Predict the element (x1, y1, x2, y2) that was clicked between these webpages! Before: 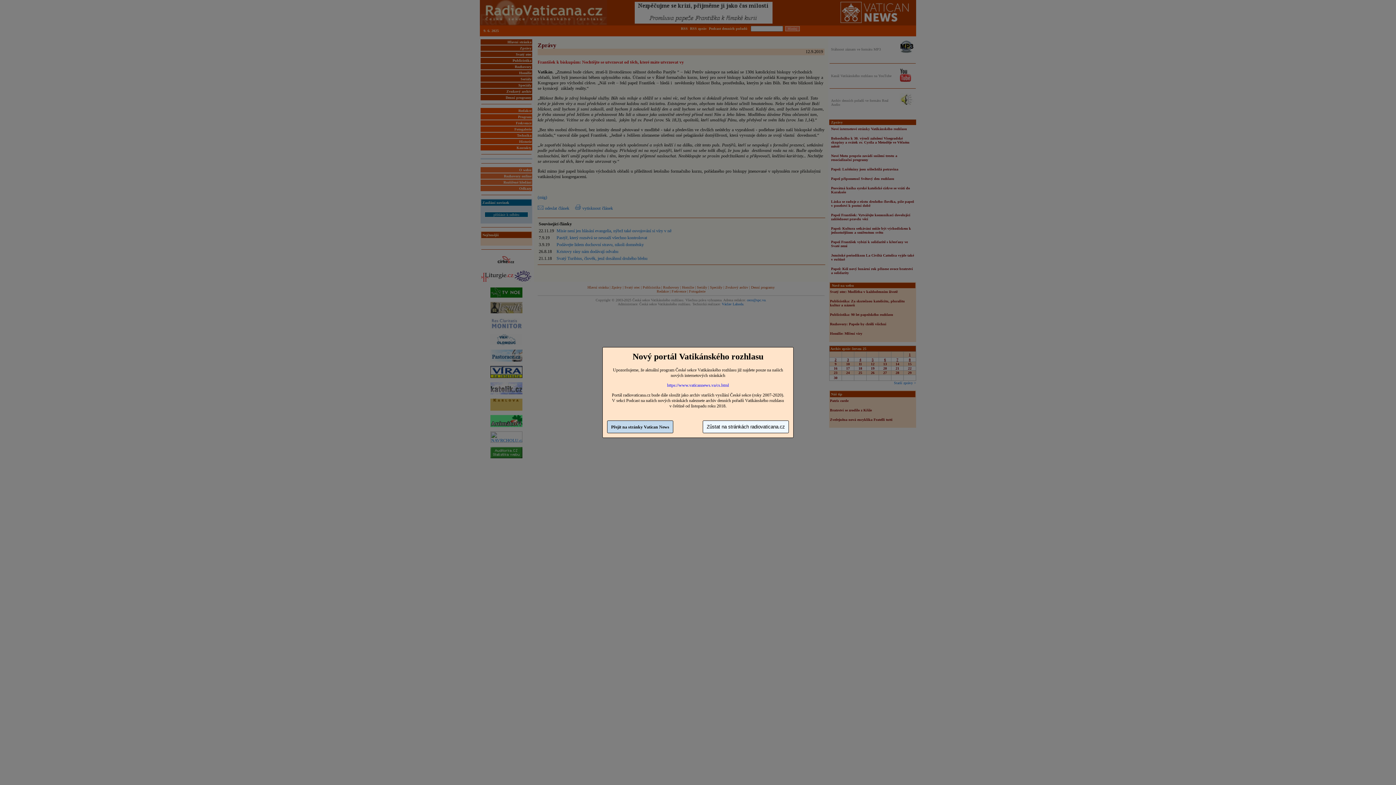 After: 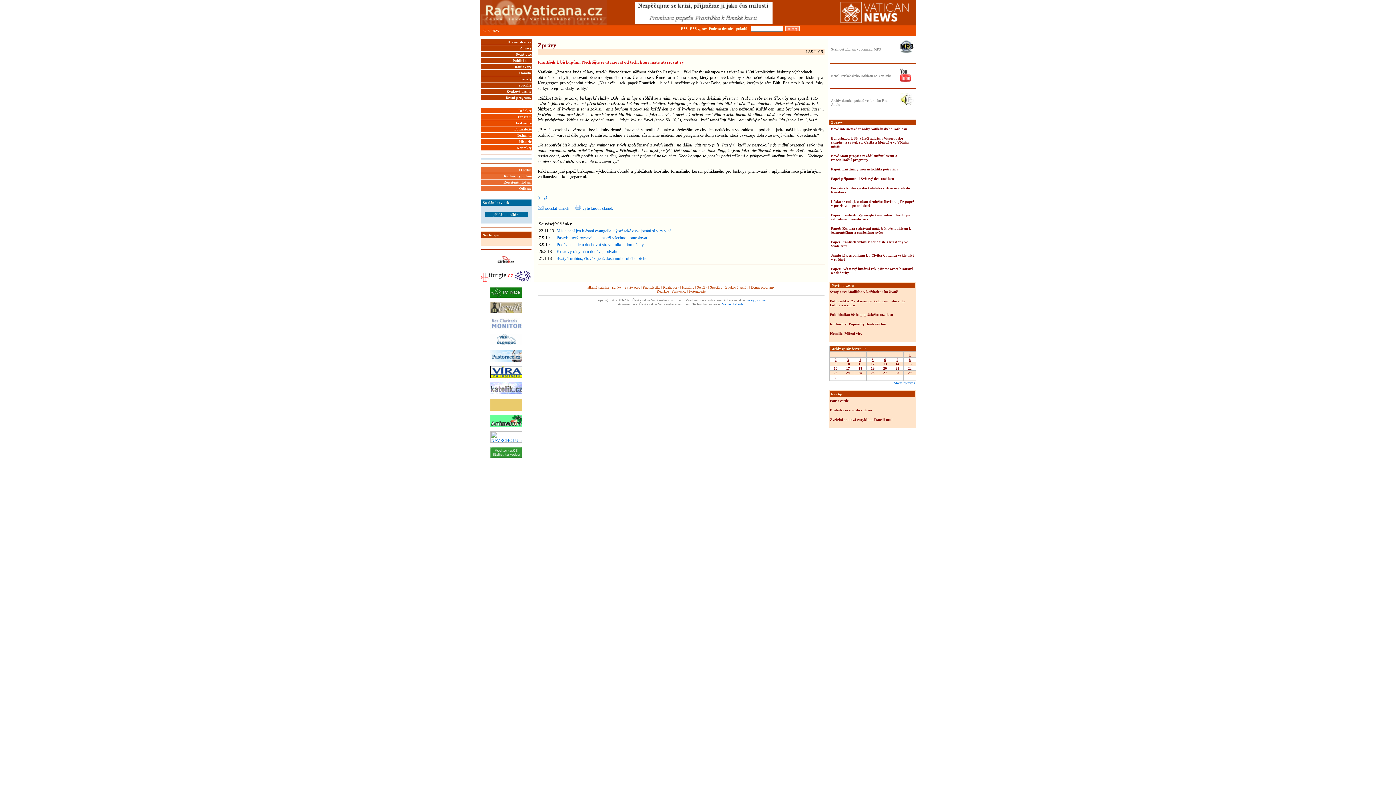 Action: bbox: (702, 420, 789, 433) label: Zůstat na stránkách radiovaticana.cz